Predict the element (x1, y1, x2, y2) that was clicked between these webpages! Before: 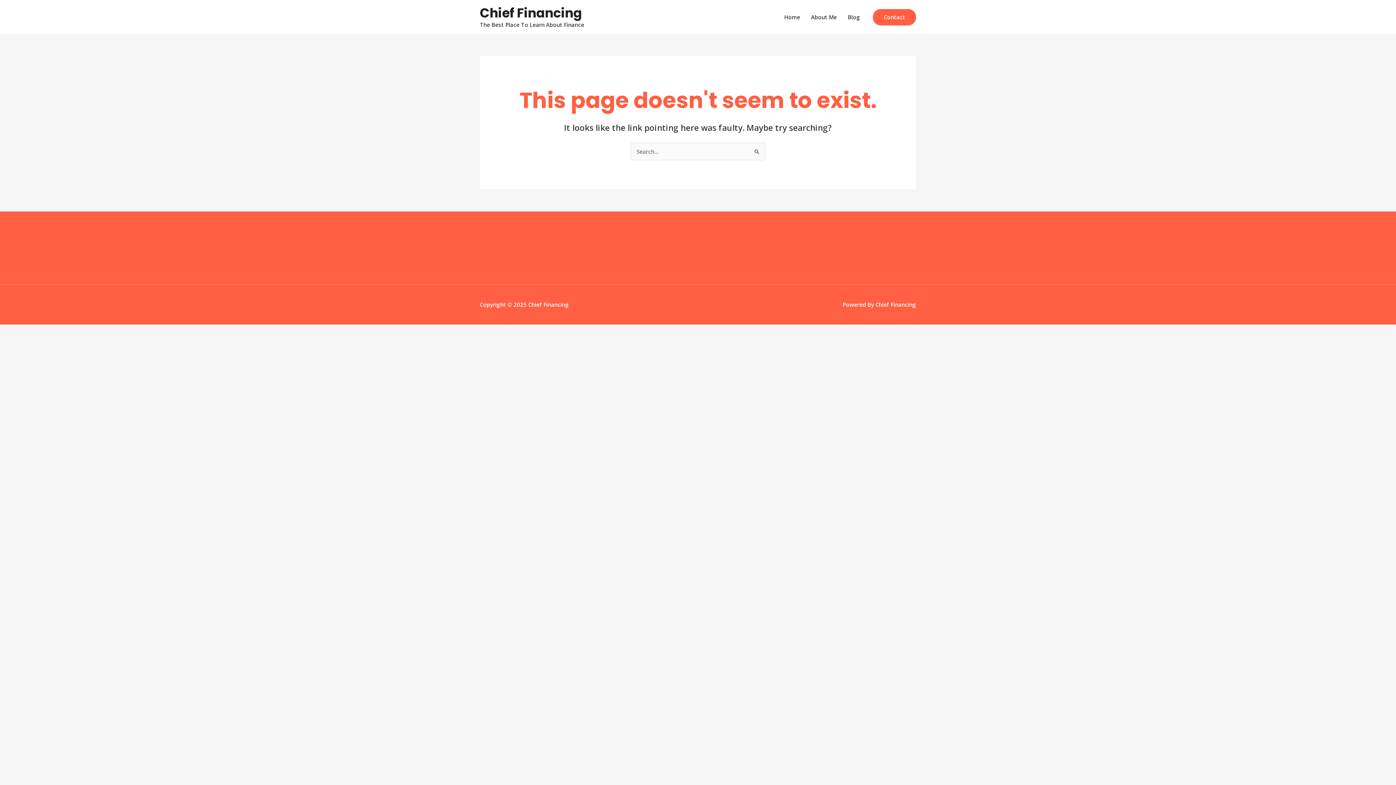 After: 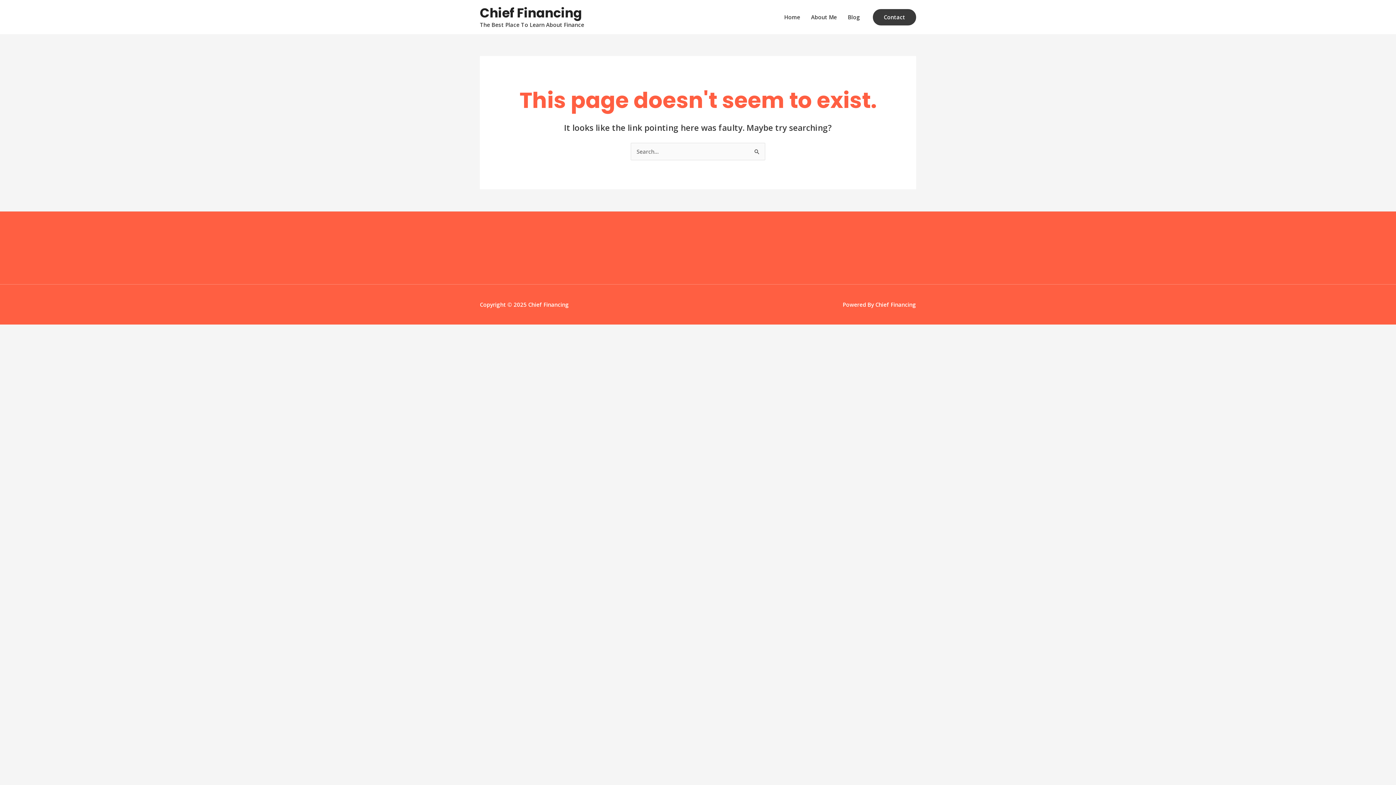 Action: bbox: (873, 8, 916, 25) label: Contact